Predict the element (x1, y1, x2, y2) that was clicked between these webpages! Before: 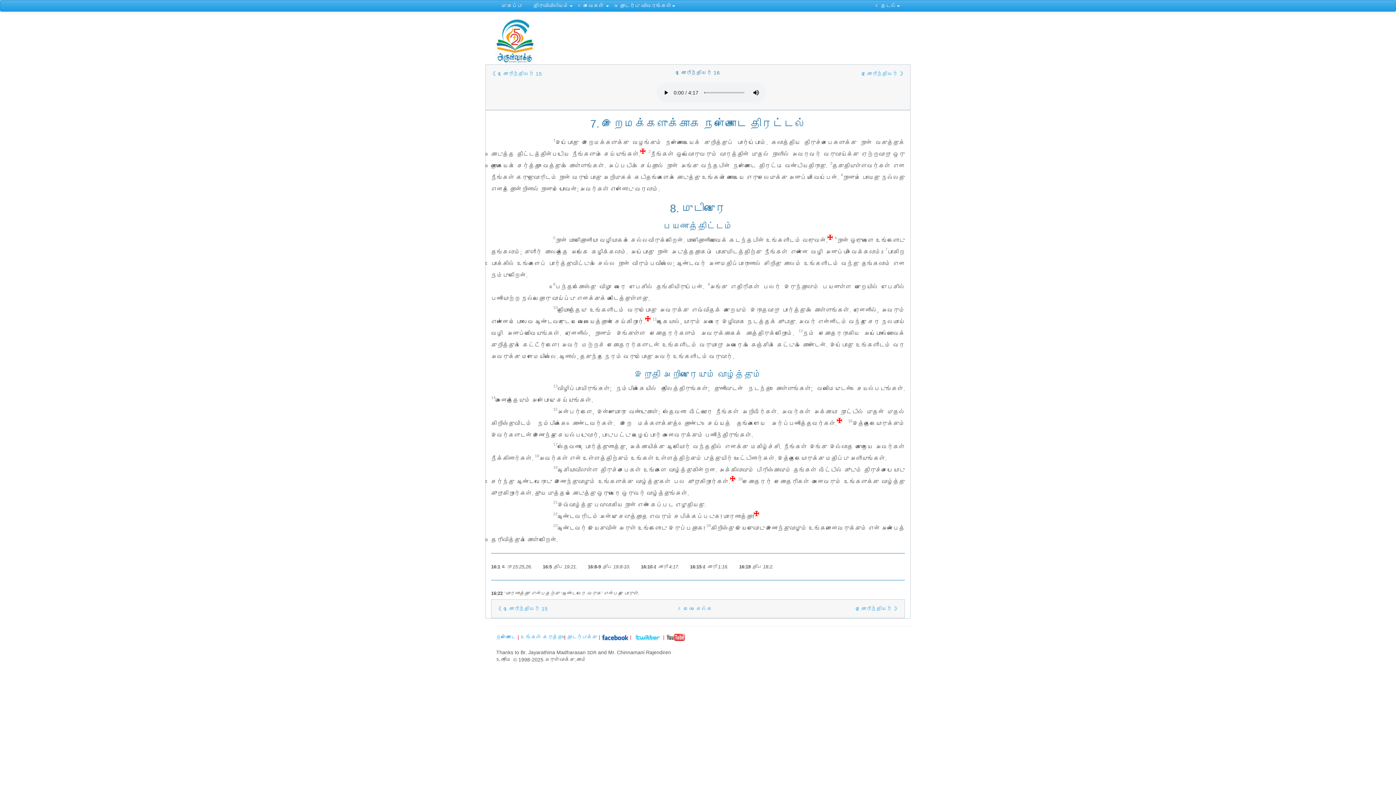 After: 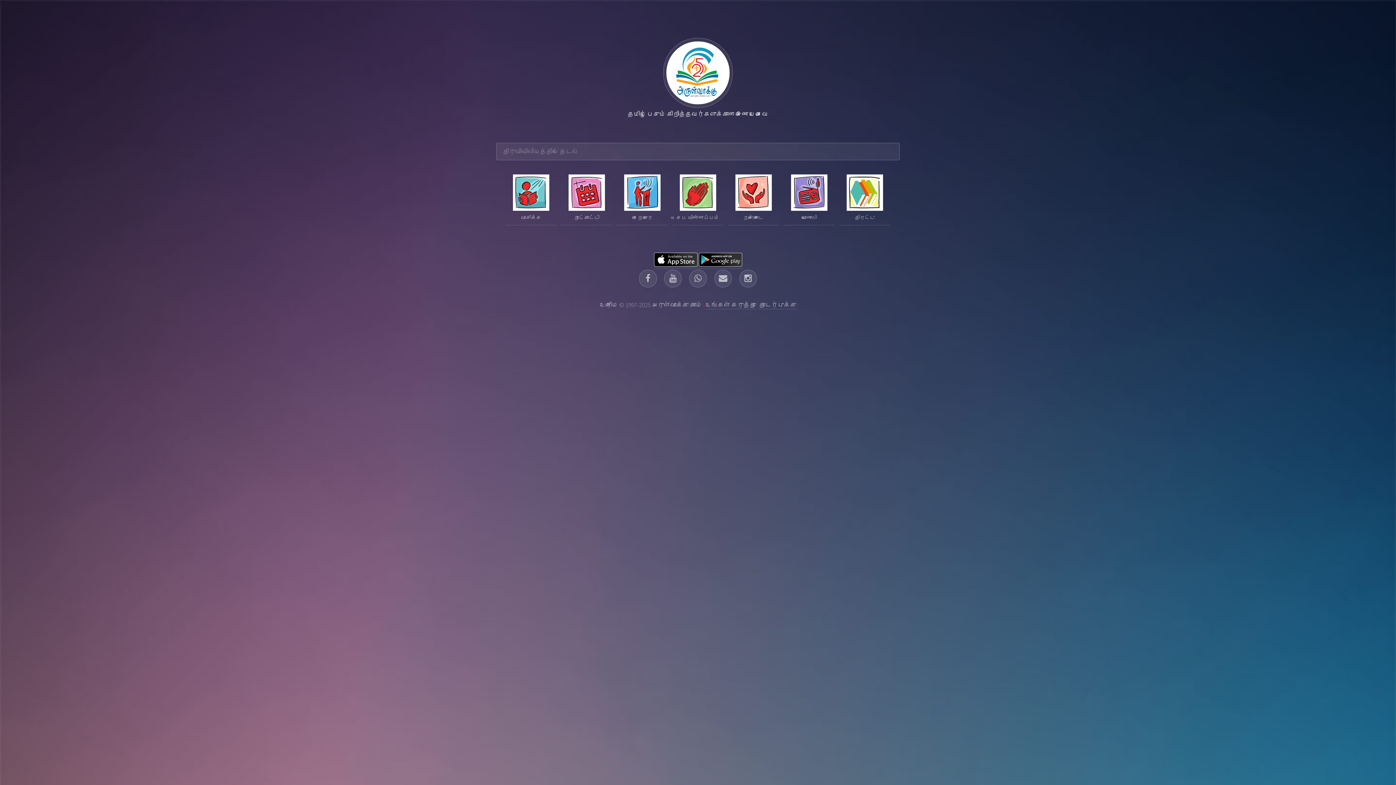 Action: bbox: (490, 38, 543, 44)